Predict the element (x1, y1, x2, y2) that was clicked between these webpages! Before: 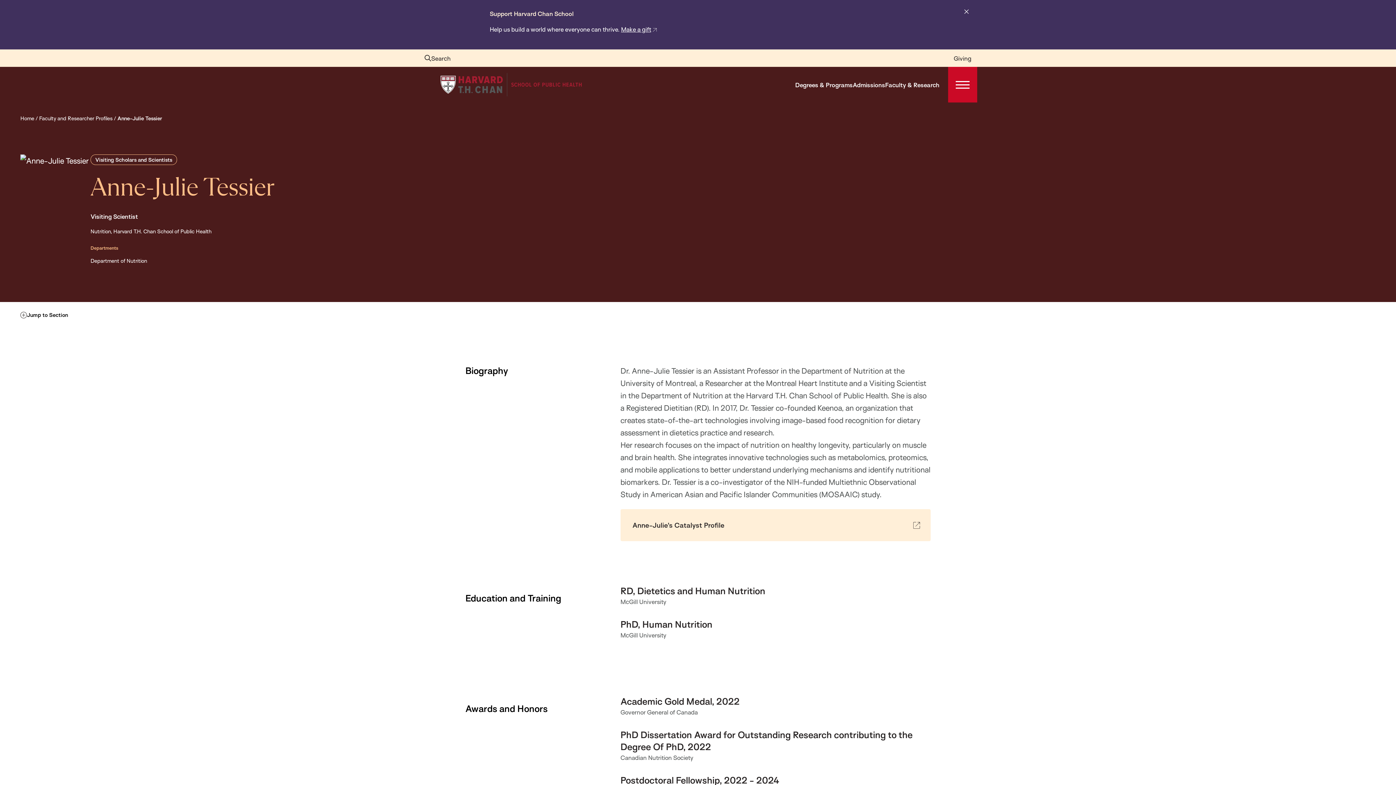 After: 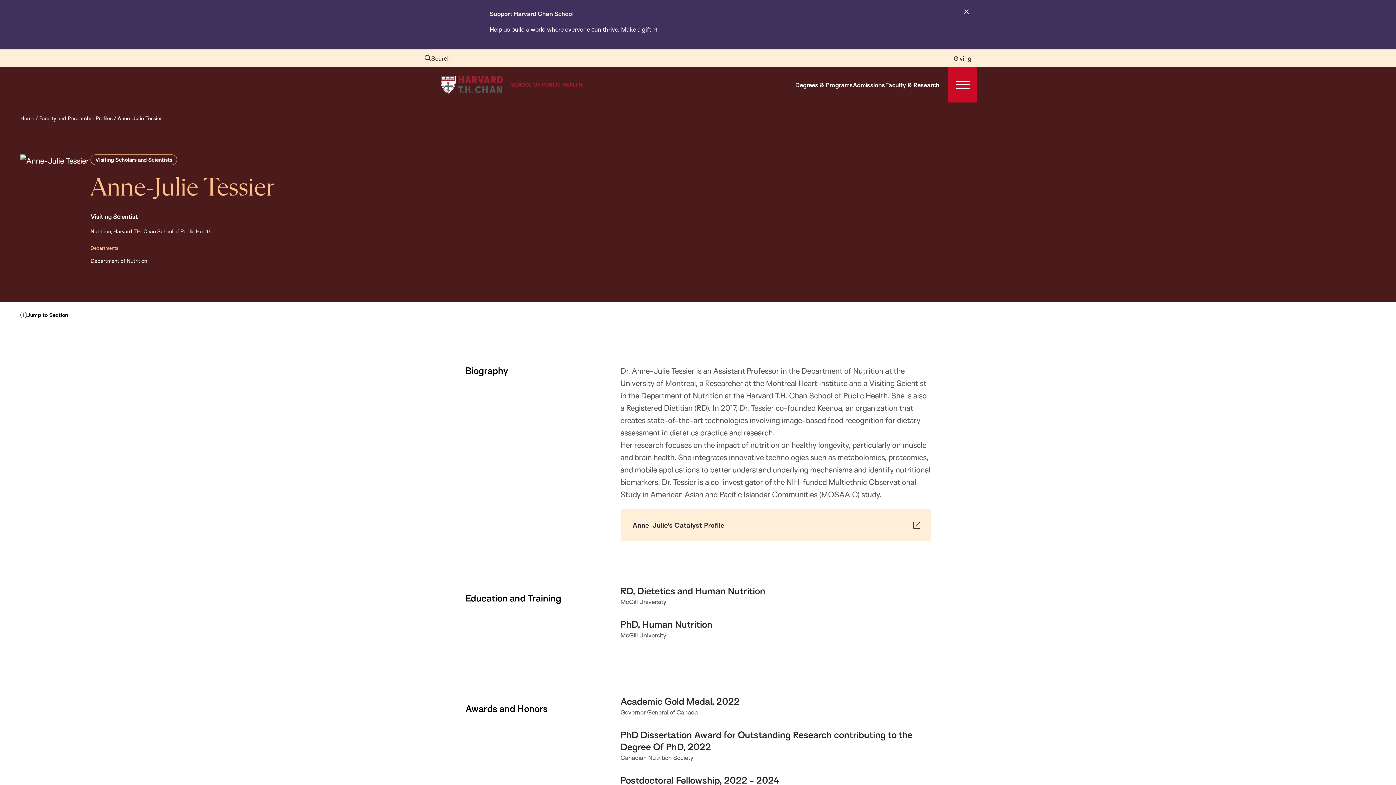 Action: label: Giving bbox: (953, 53, 971, 63)